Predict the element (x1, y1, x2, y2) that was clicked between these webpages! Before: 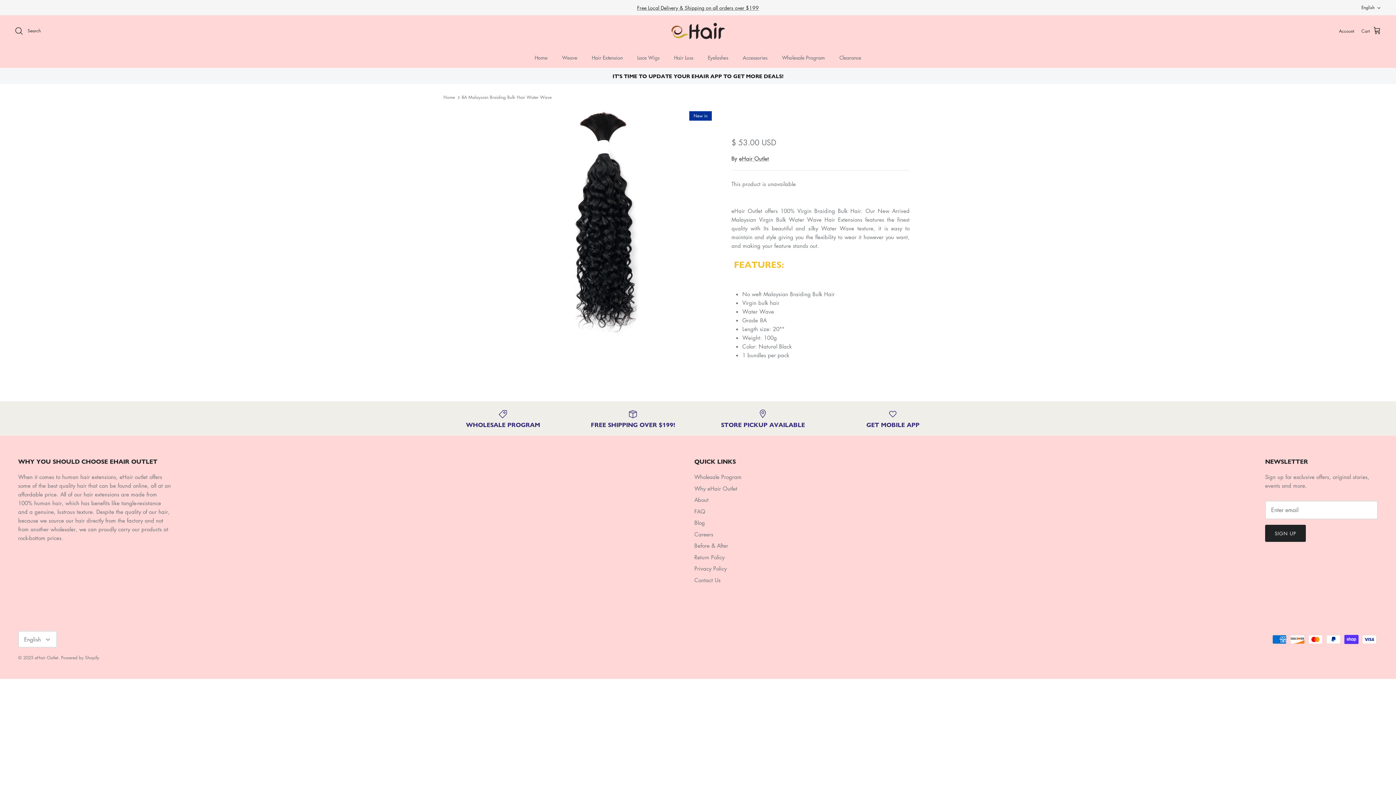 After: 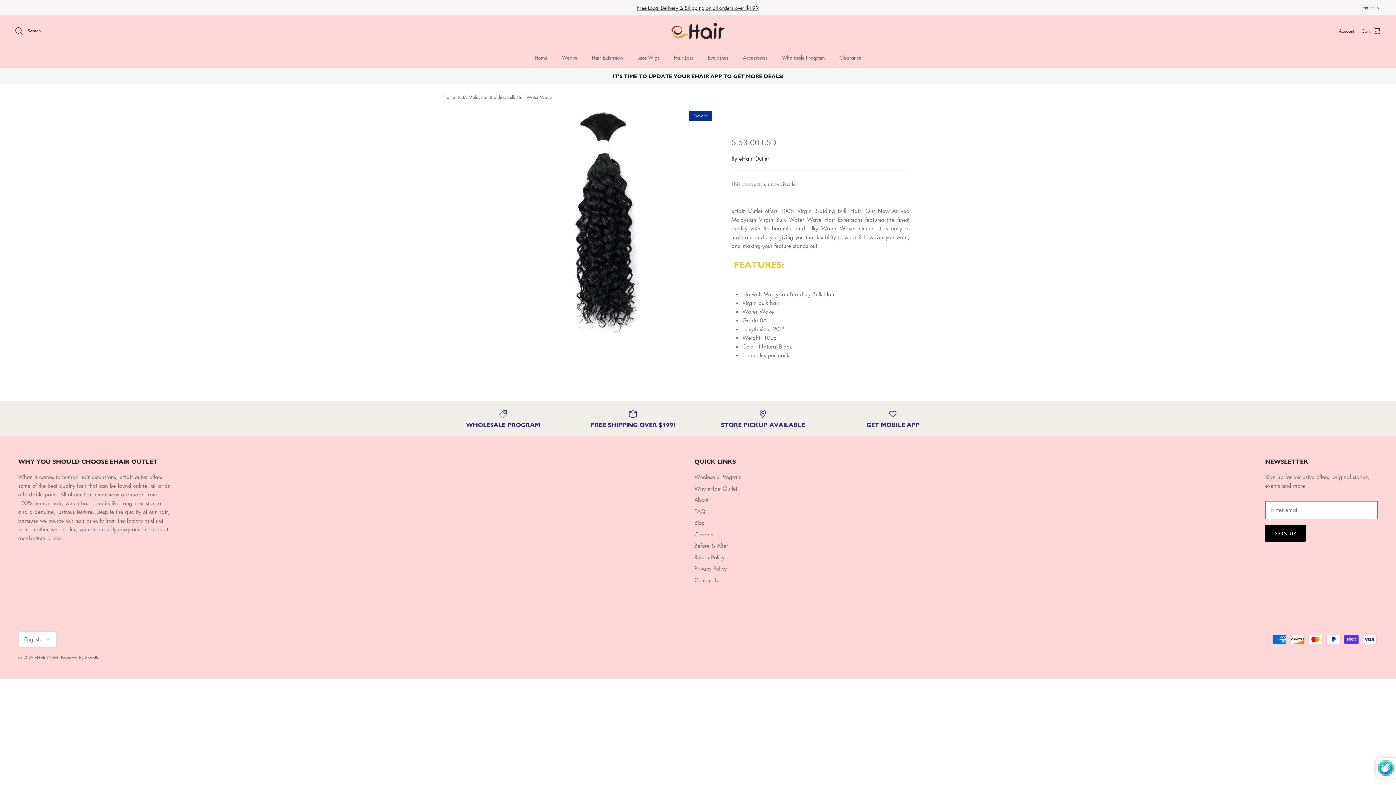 Action: label: SIGN UP bbox: (1265, 524, 1306, 542)